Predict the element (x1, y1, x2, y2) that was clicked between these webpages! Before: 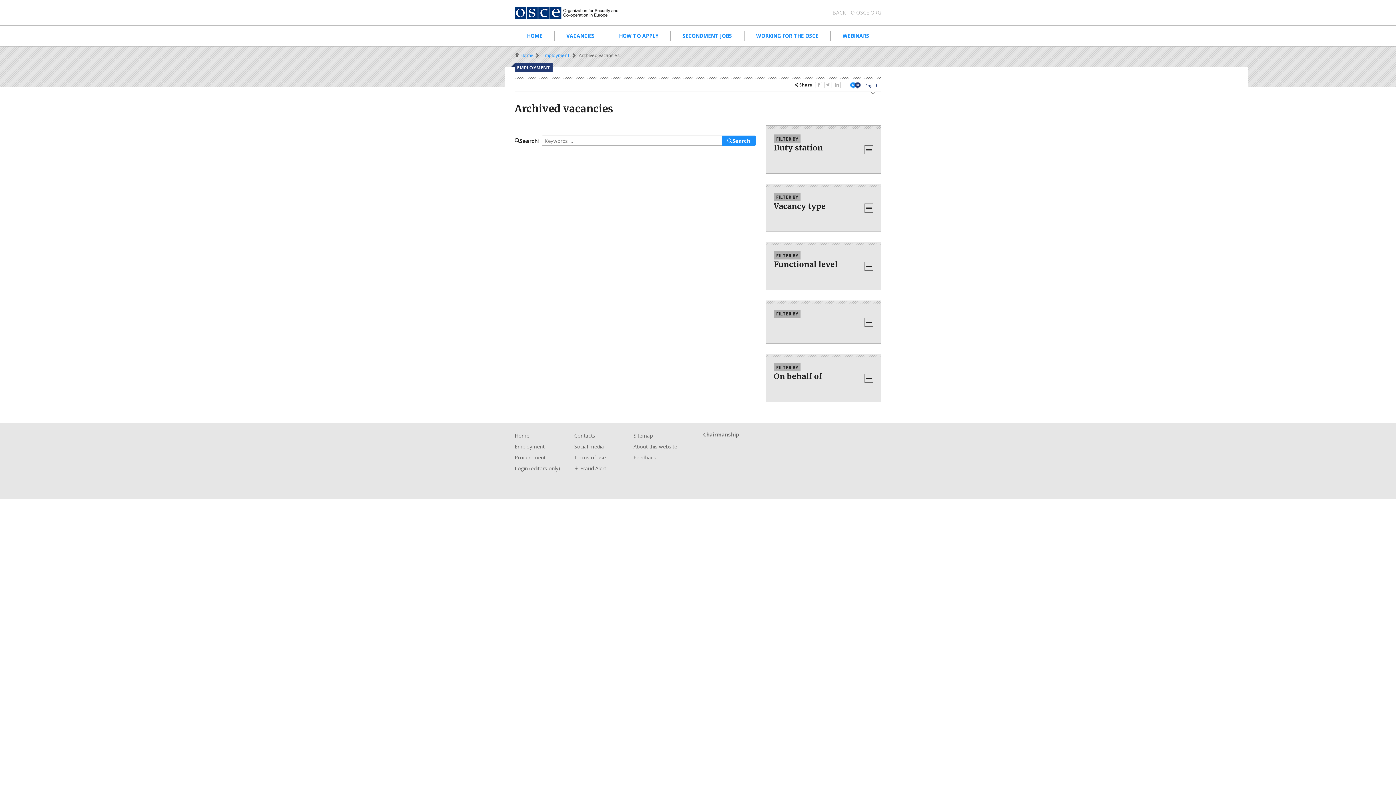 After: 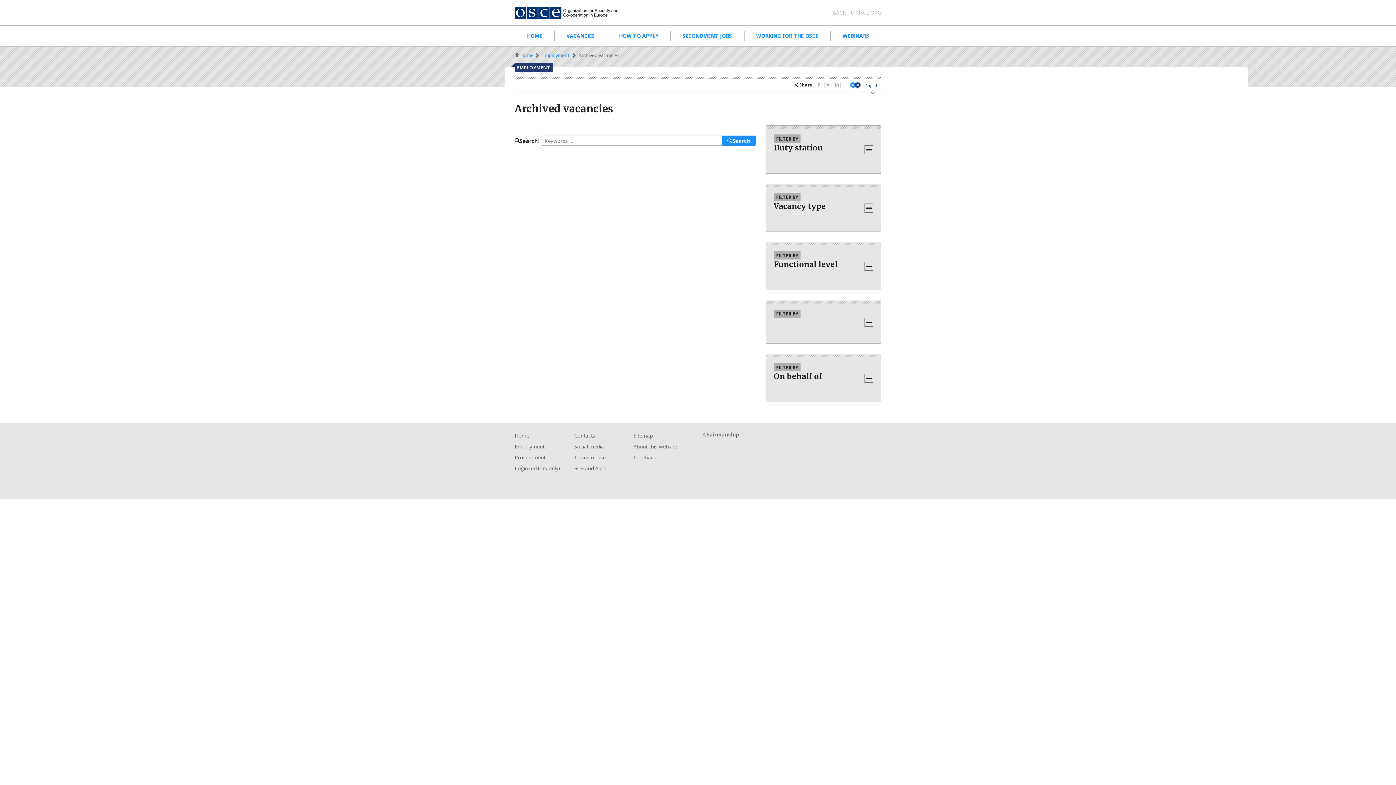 Action: bbox: (722, 135, 755, 145) label: Search